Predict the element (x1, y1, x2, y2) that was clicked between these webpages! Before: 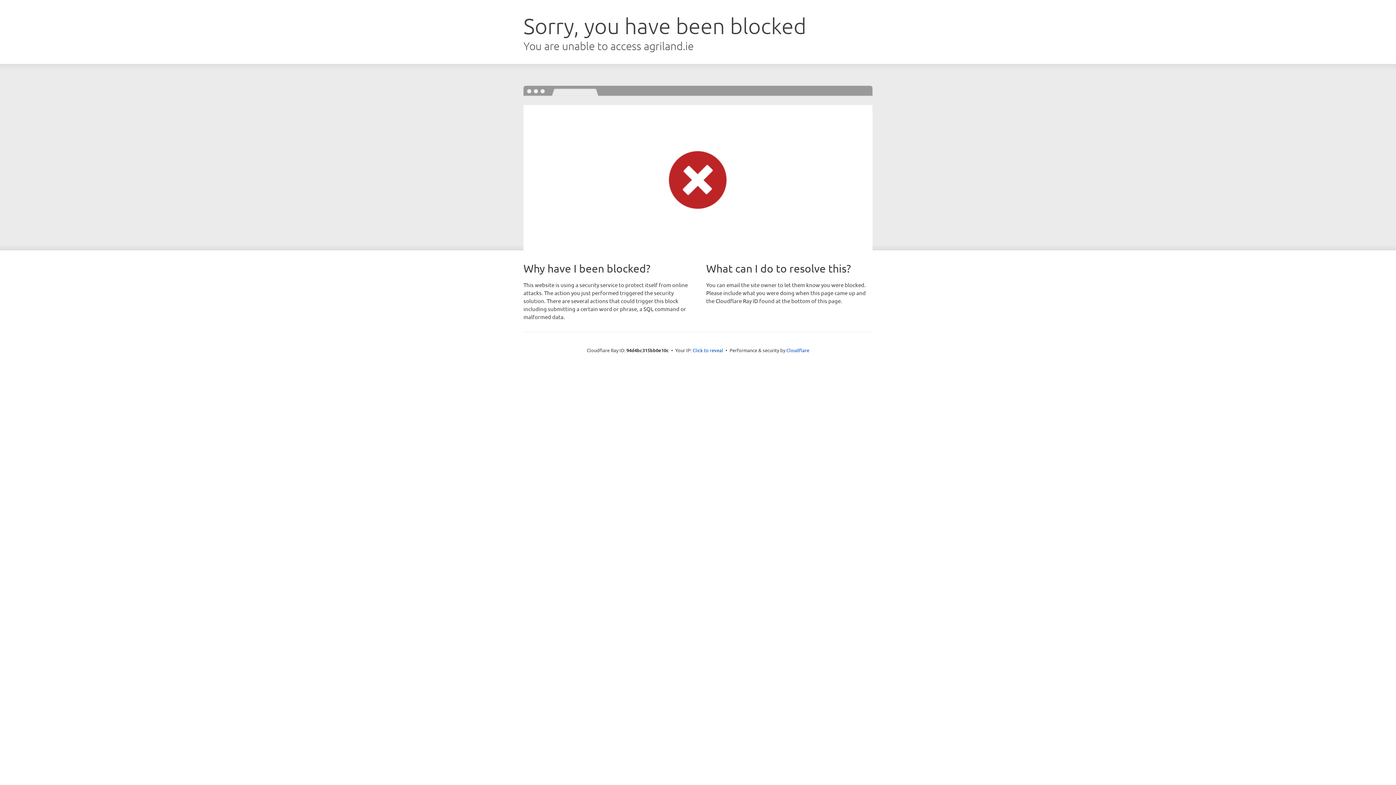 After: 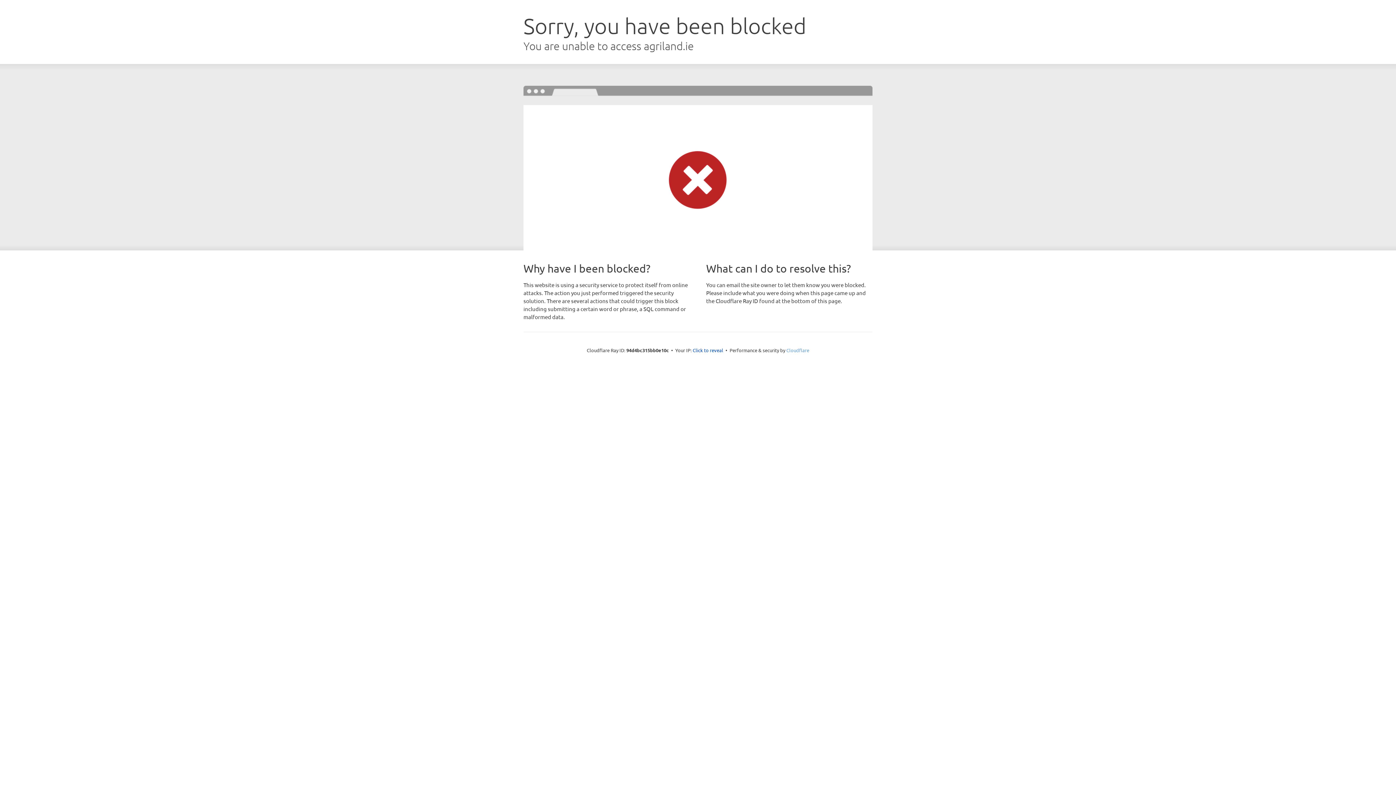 Action: bbox: (786, 347, 809, 353) label: Cloudflare